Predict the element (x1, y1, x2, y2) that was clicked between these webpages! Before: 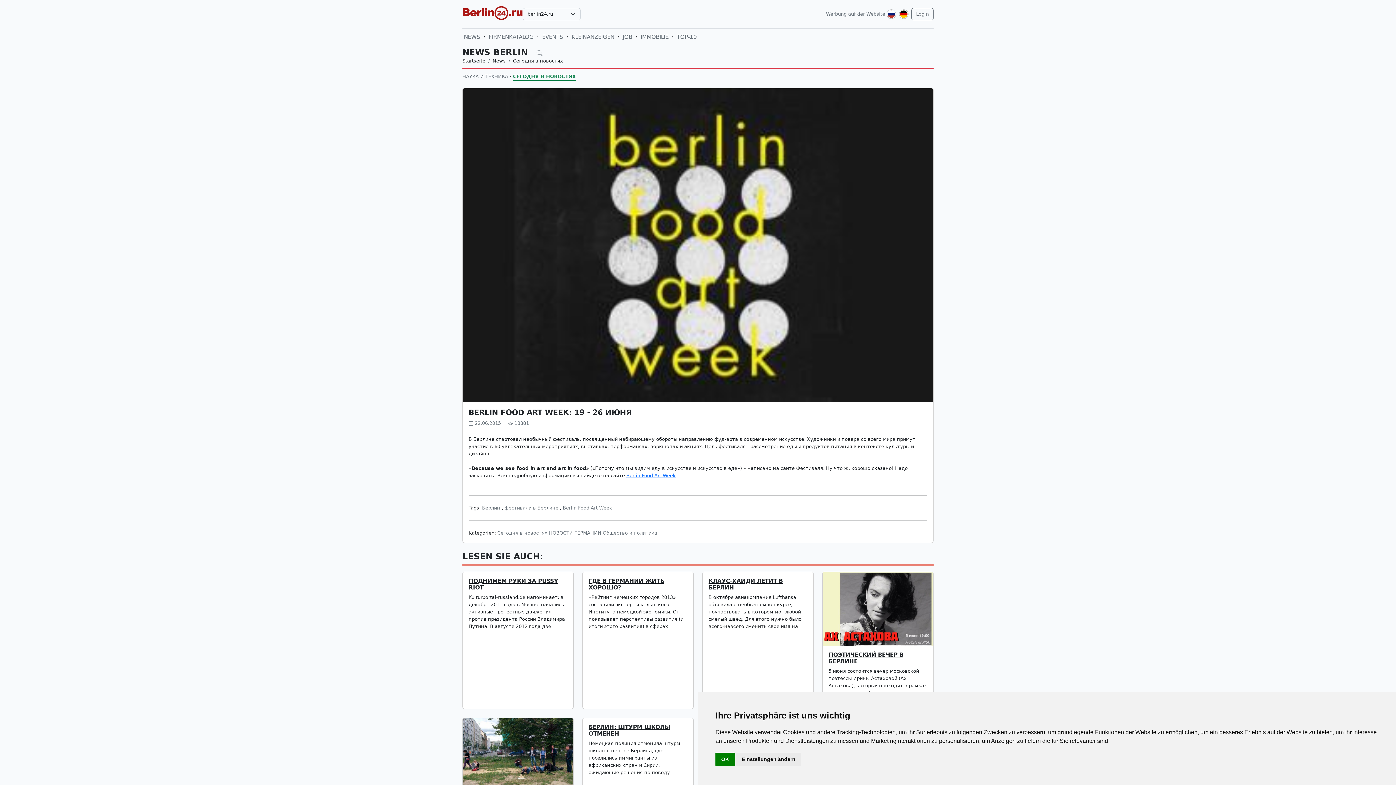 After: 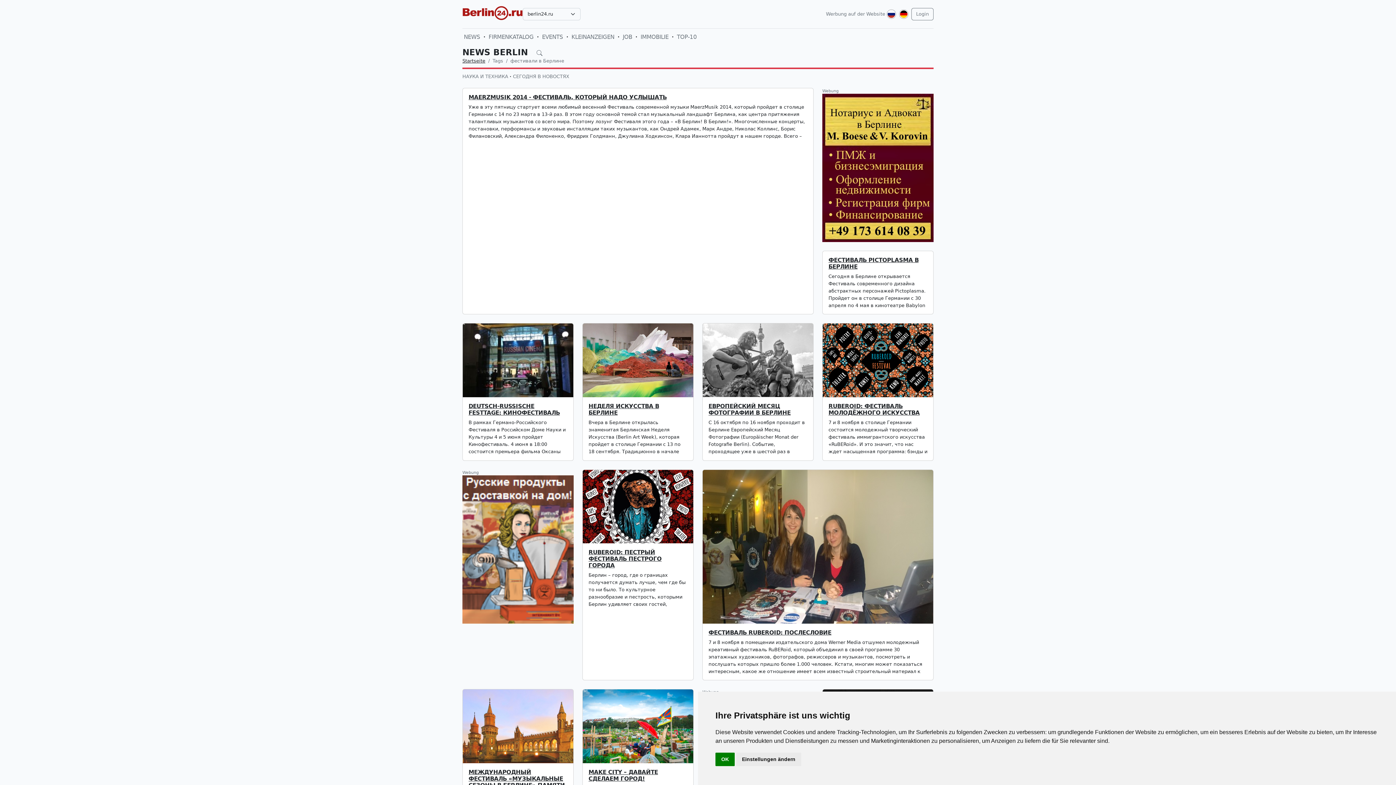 Action: bbox: (504, 505, 558, 510) label: фестивали в Берлине